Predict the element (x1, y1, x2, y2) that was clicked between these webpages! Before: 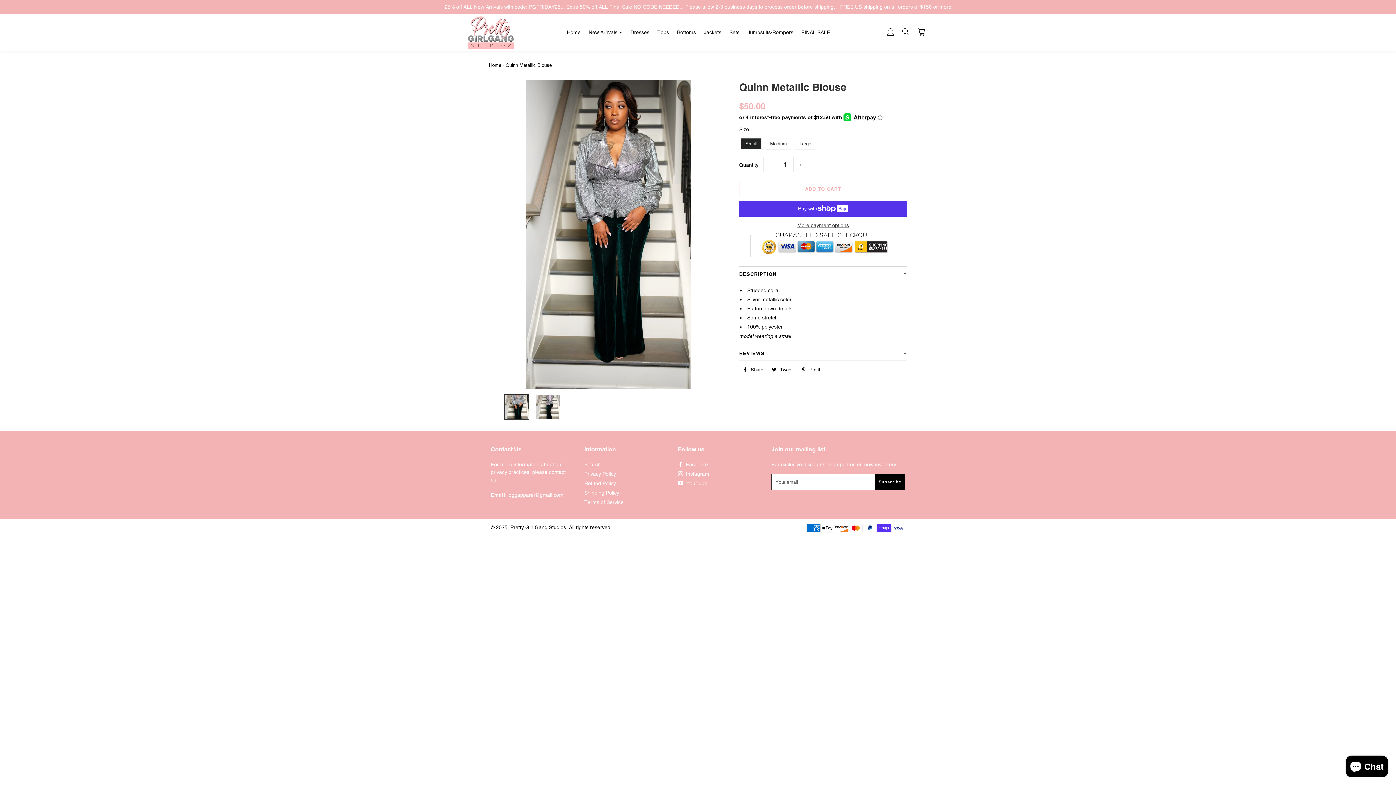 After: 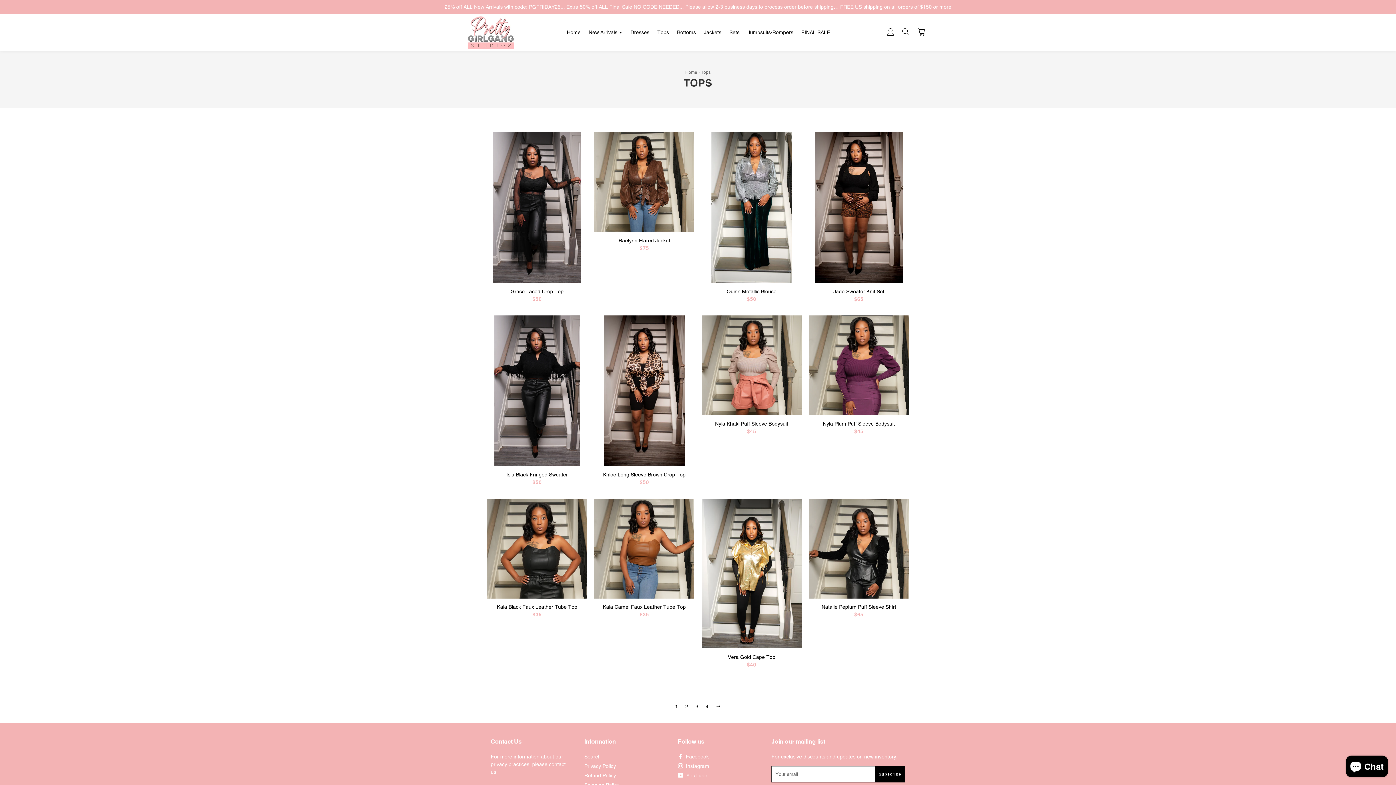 Action: bbox: (654, 25, 672, 40) label: Tops